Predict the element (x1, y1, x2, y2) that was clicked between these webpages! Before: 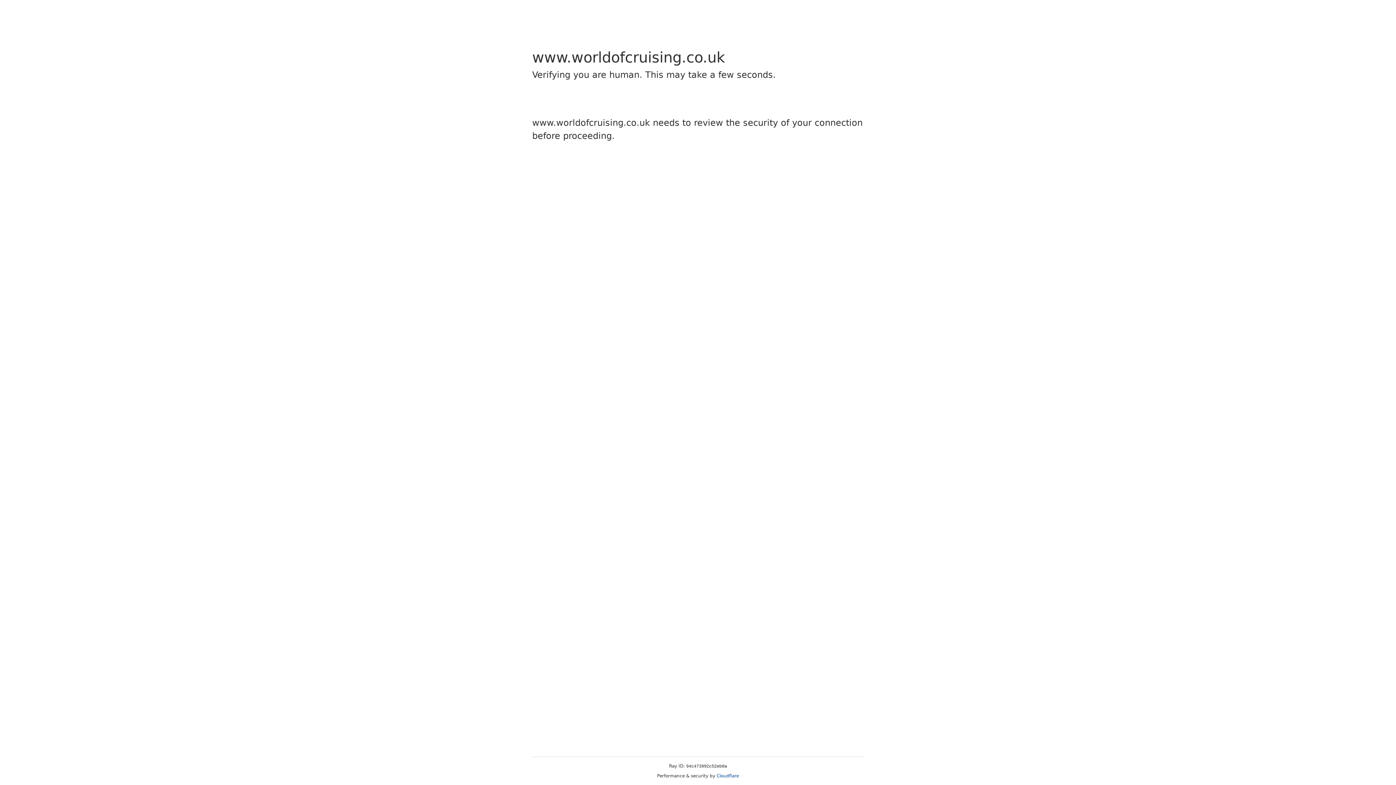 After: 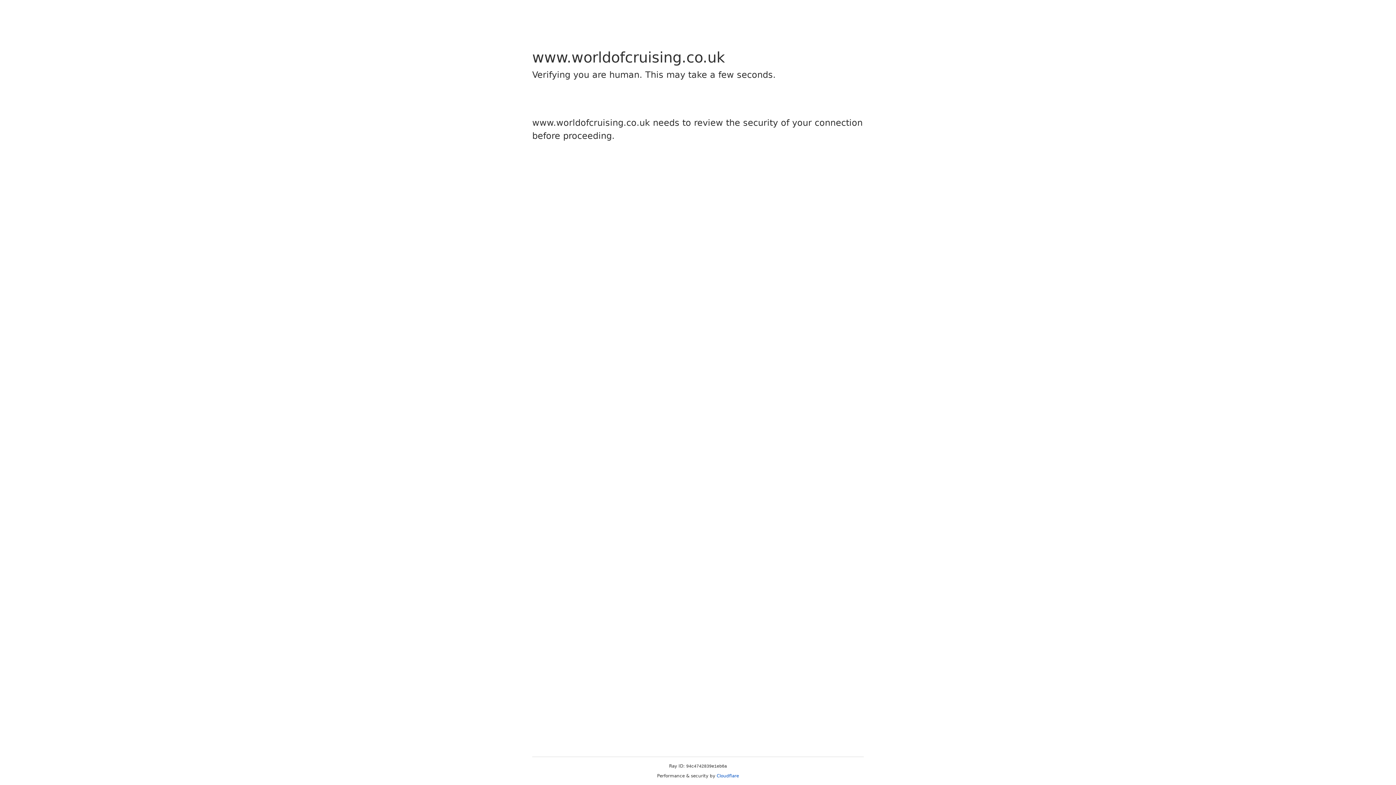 Action: bbox: (716, 773, 739, 778) label: Cloudflare